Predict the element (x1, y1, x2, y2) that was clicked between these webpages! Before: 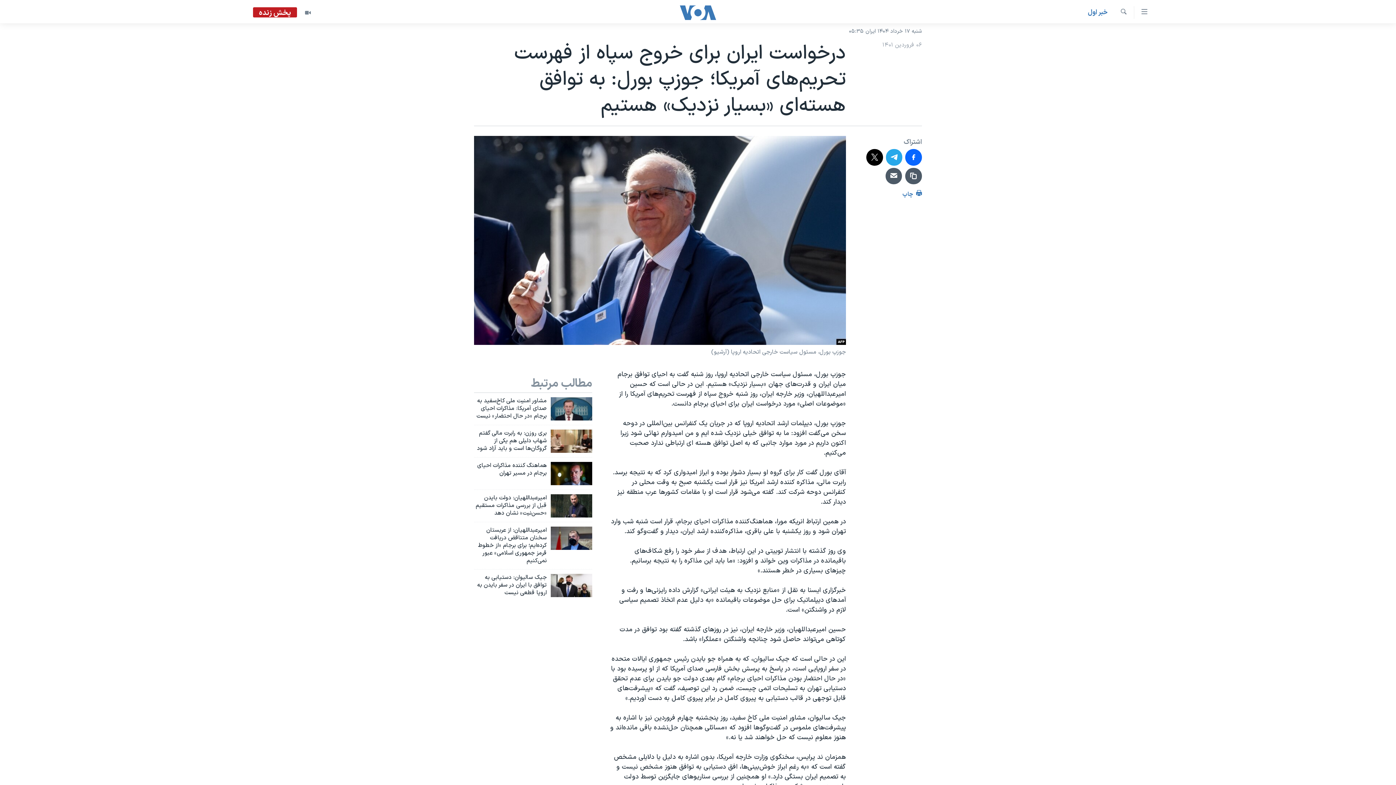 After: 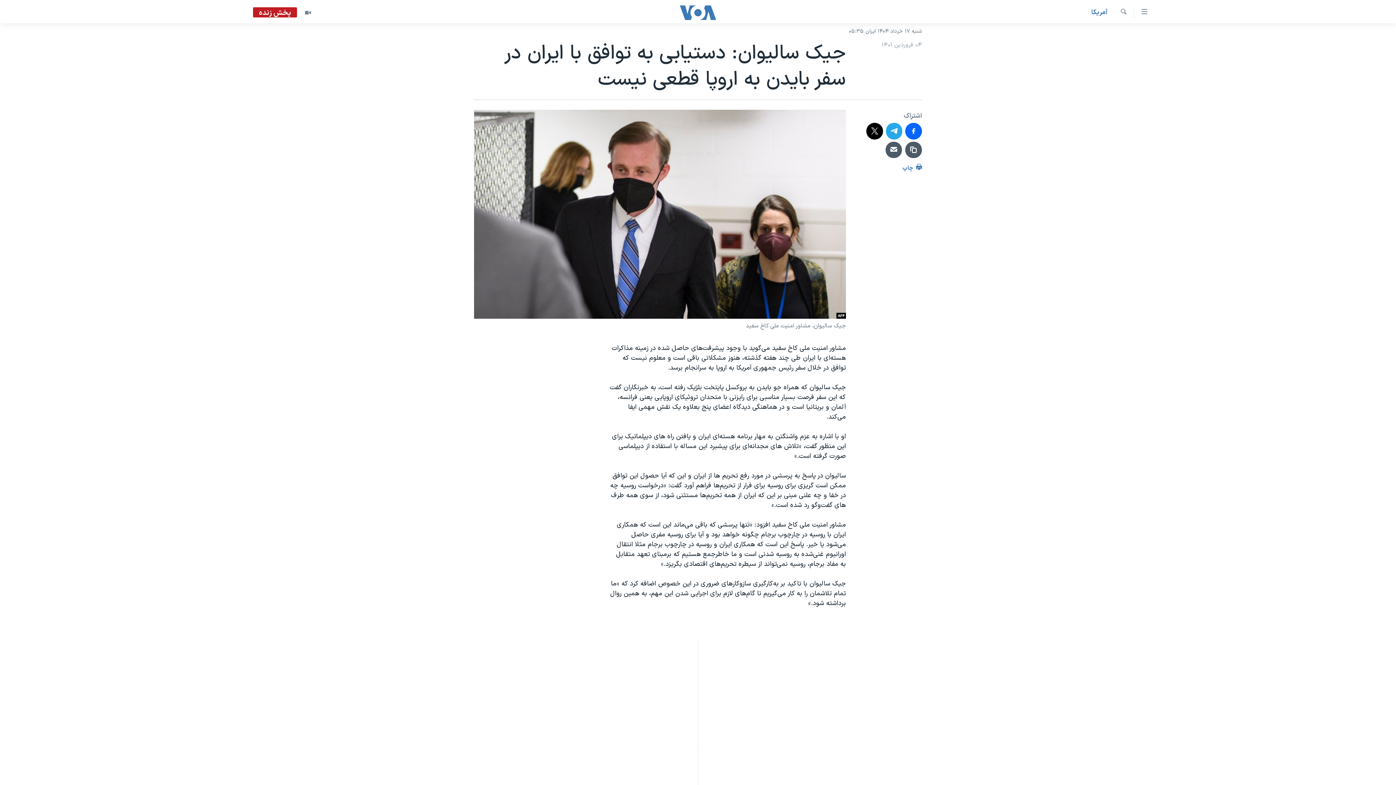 Action: bbox: (550, 574, 592, 597)